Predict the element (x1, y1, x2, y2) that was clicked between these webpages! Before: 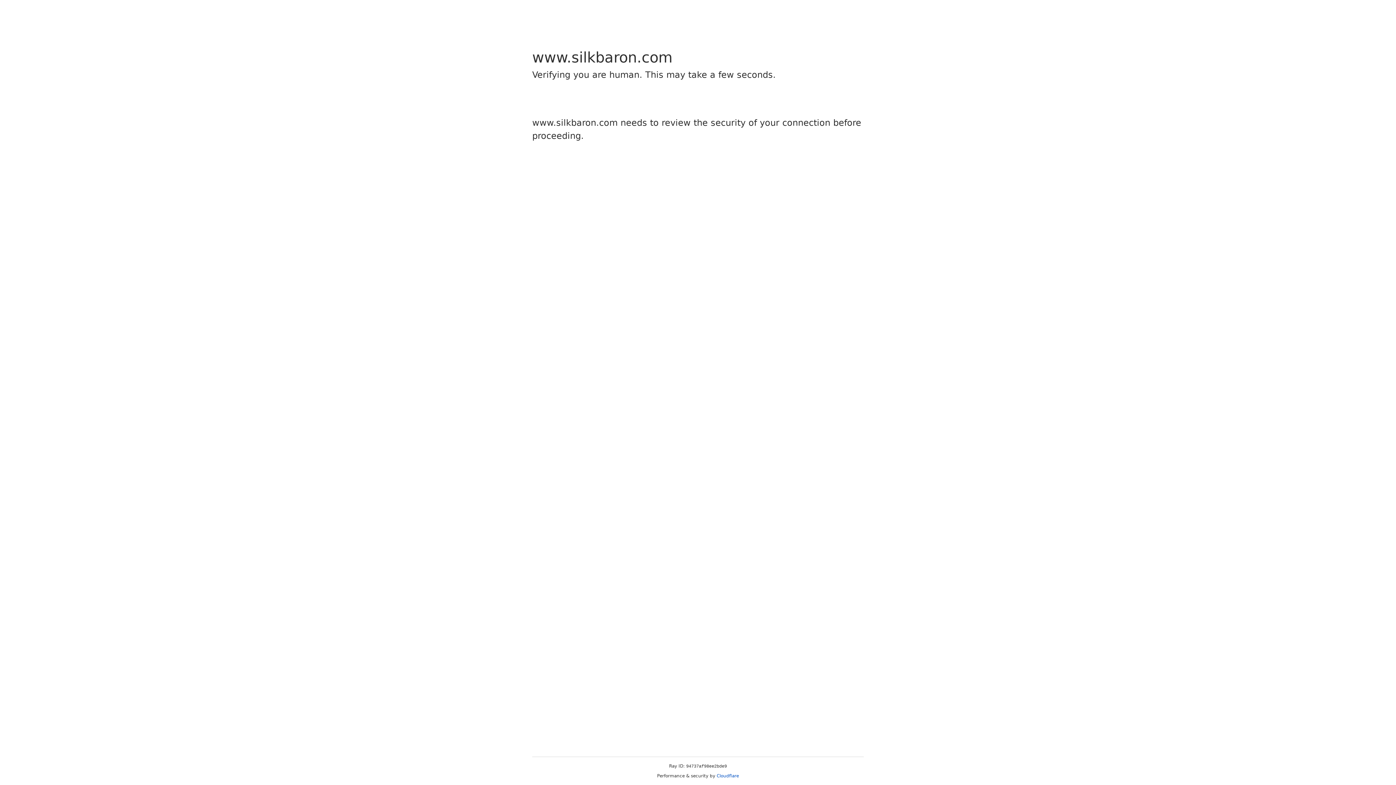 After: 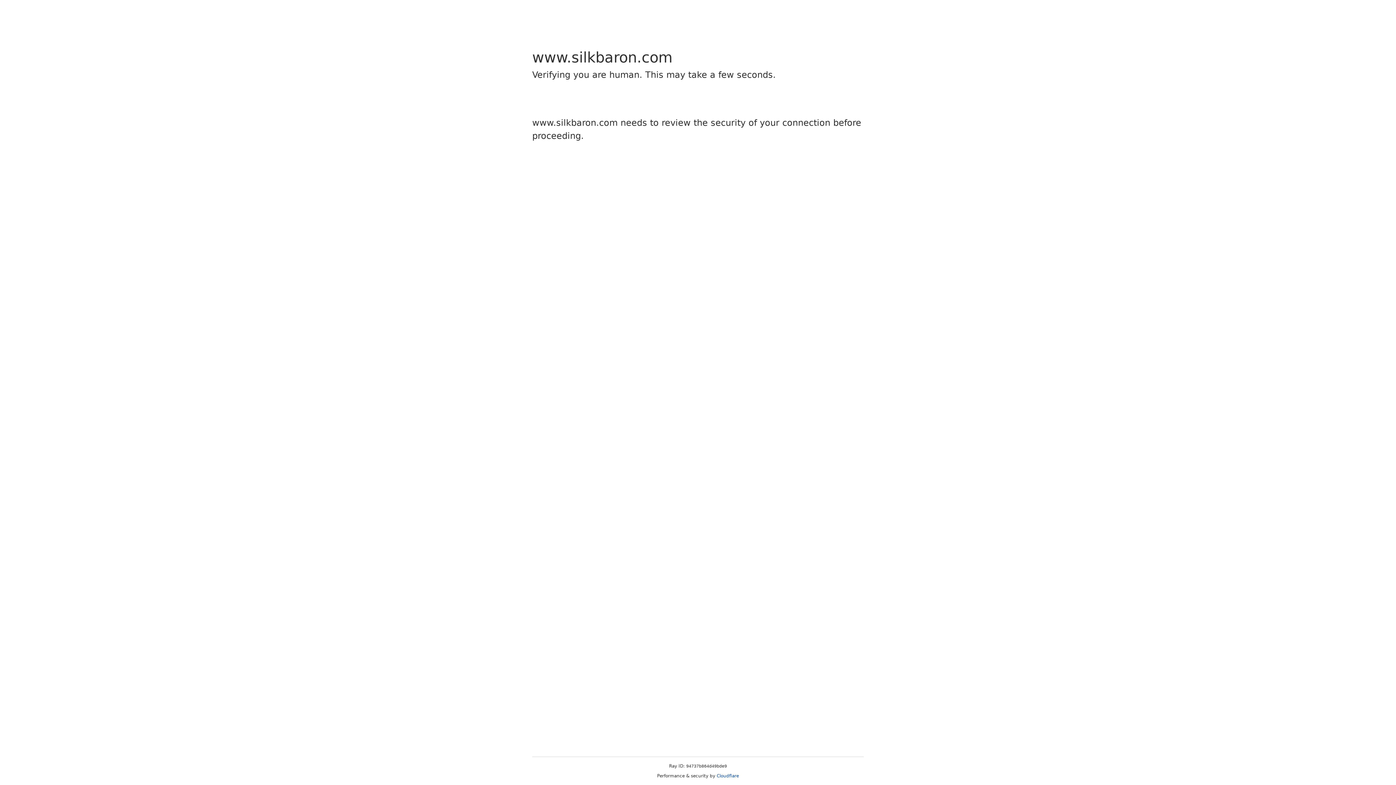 Action: bbox: (716, 773, 739, 778) label: Cloudflare